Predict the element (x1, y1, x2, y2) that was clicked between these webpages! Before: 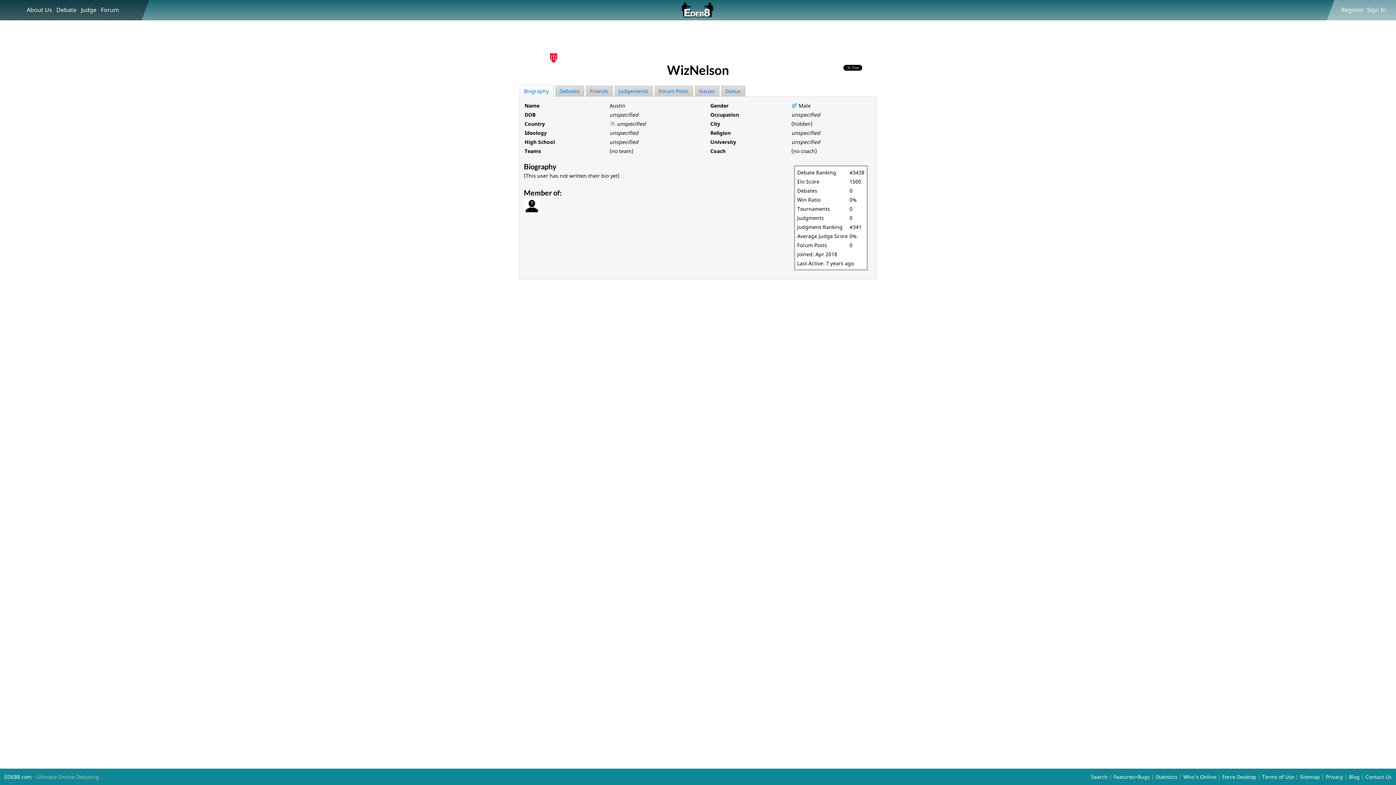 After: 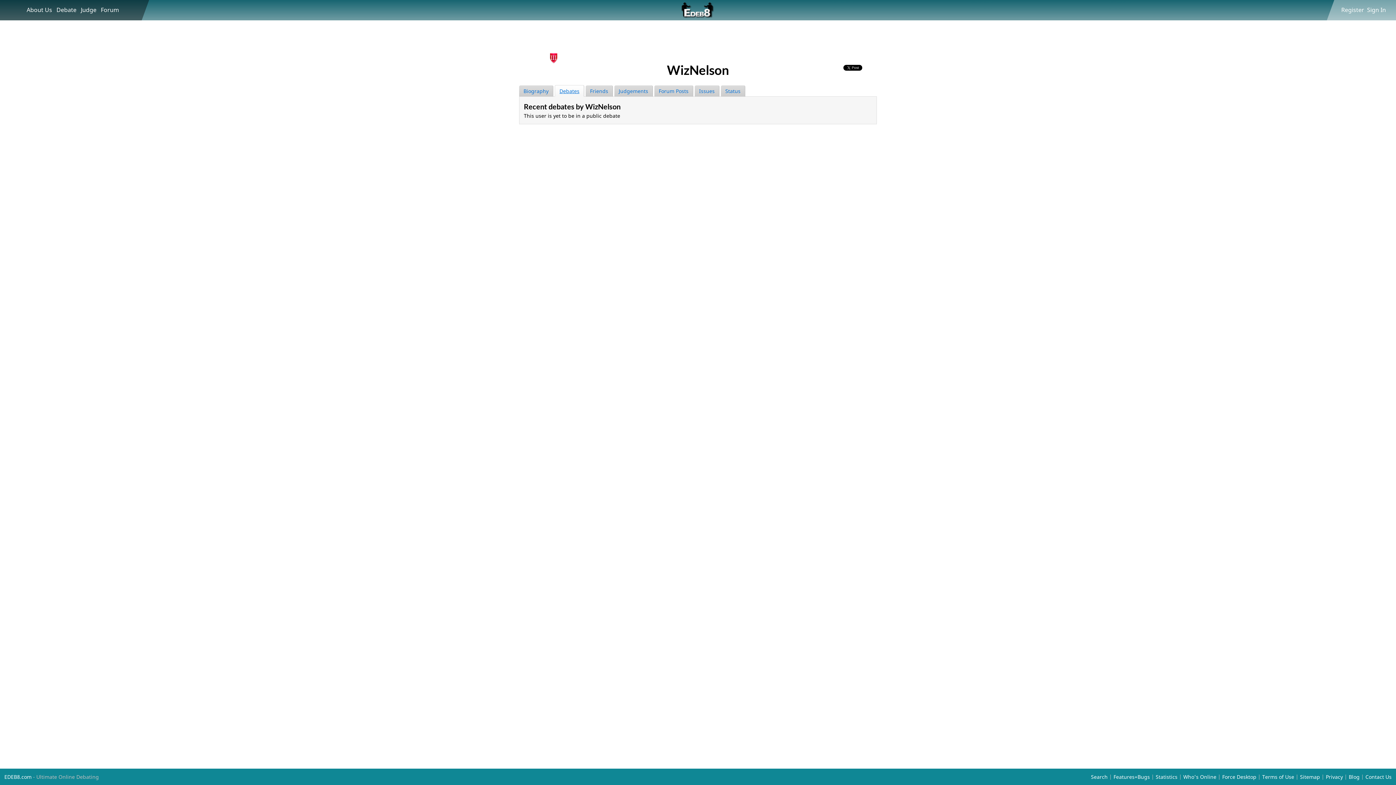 Action: bbox: (559, 87, 579, 94) label: Debates